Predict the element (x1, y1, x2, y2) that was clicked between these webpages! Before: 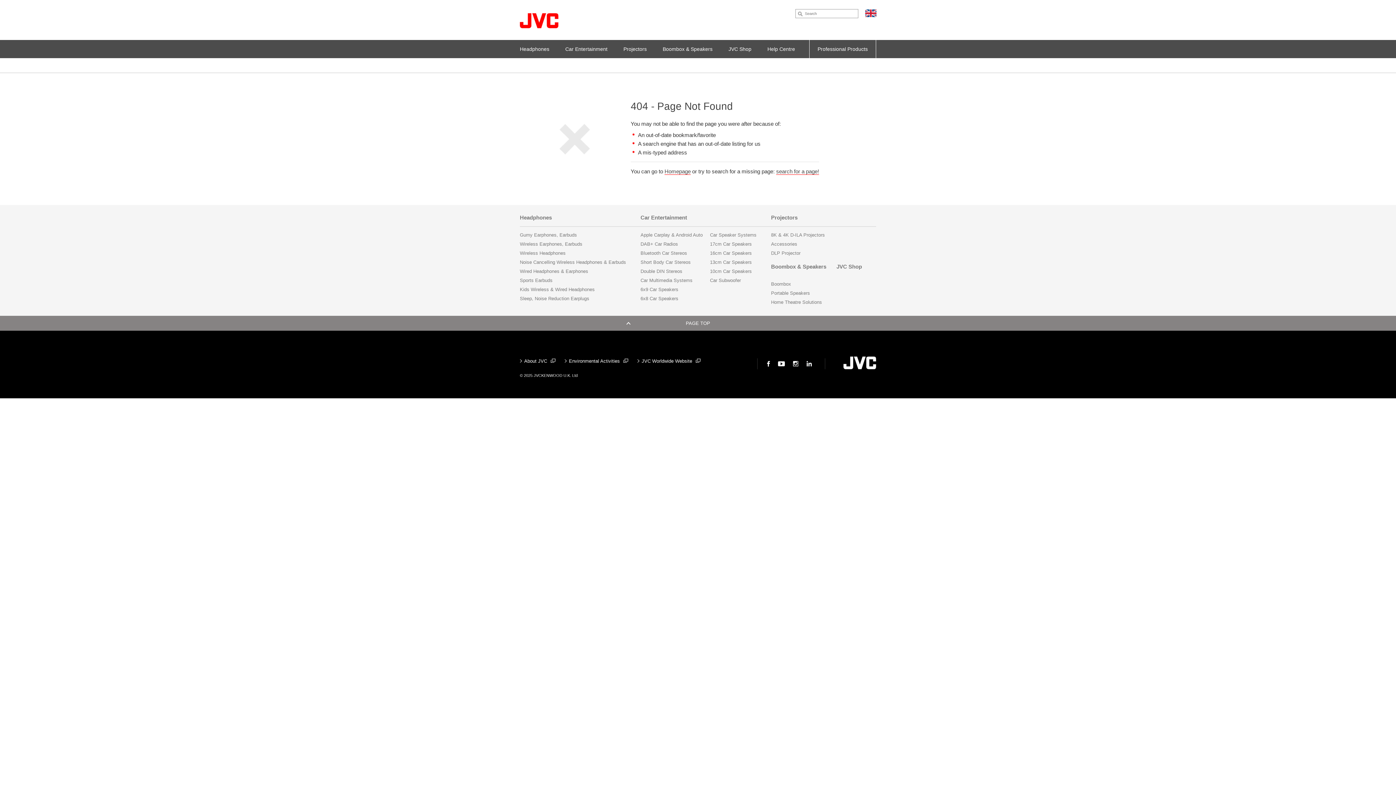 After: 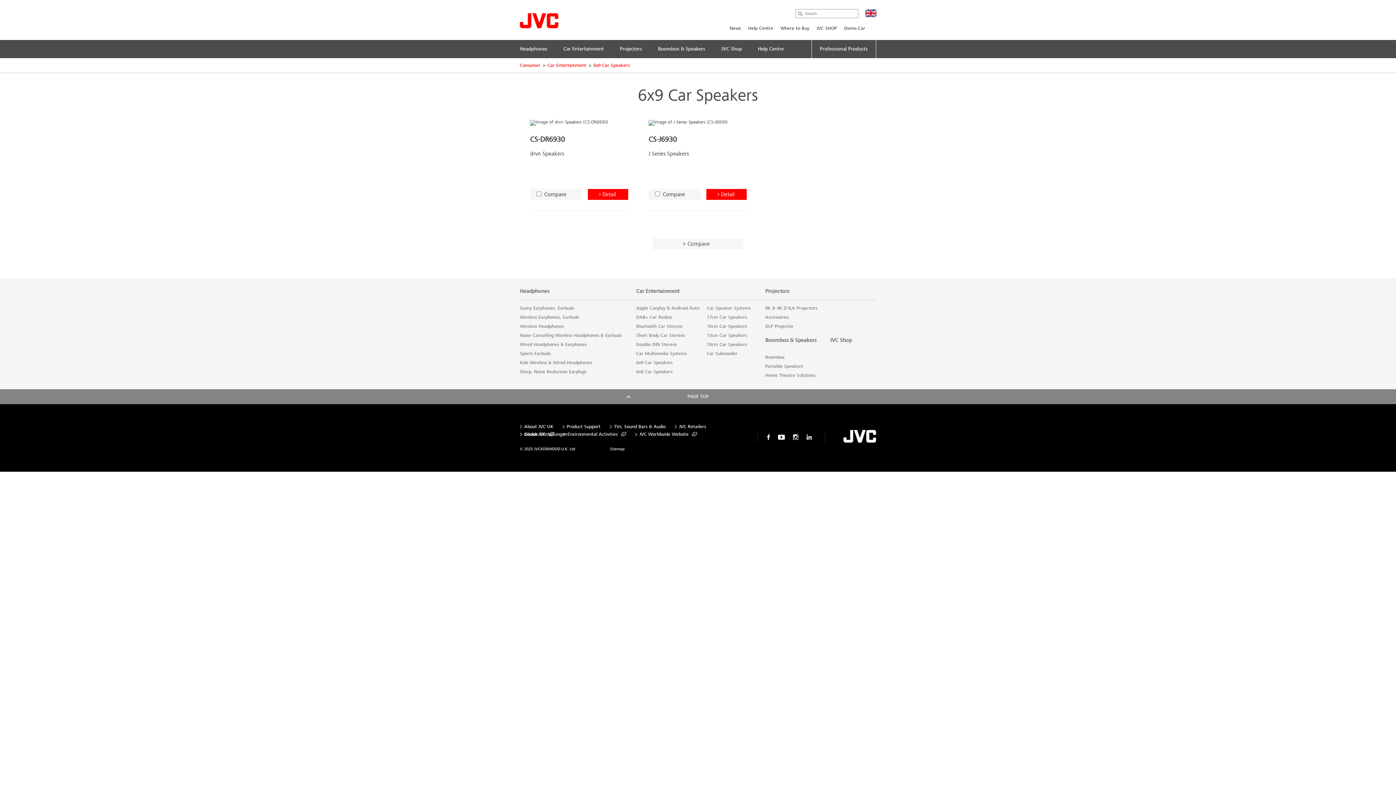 Action: bbox: (640, 285, 702, 294) label: 6x9 Car Speakers